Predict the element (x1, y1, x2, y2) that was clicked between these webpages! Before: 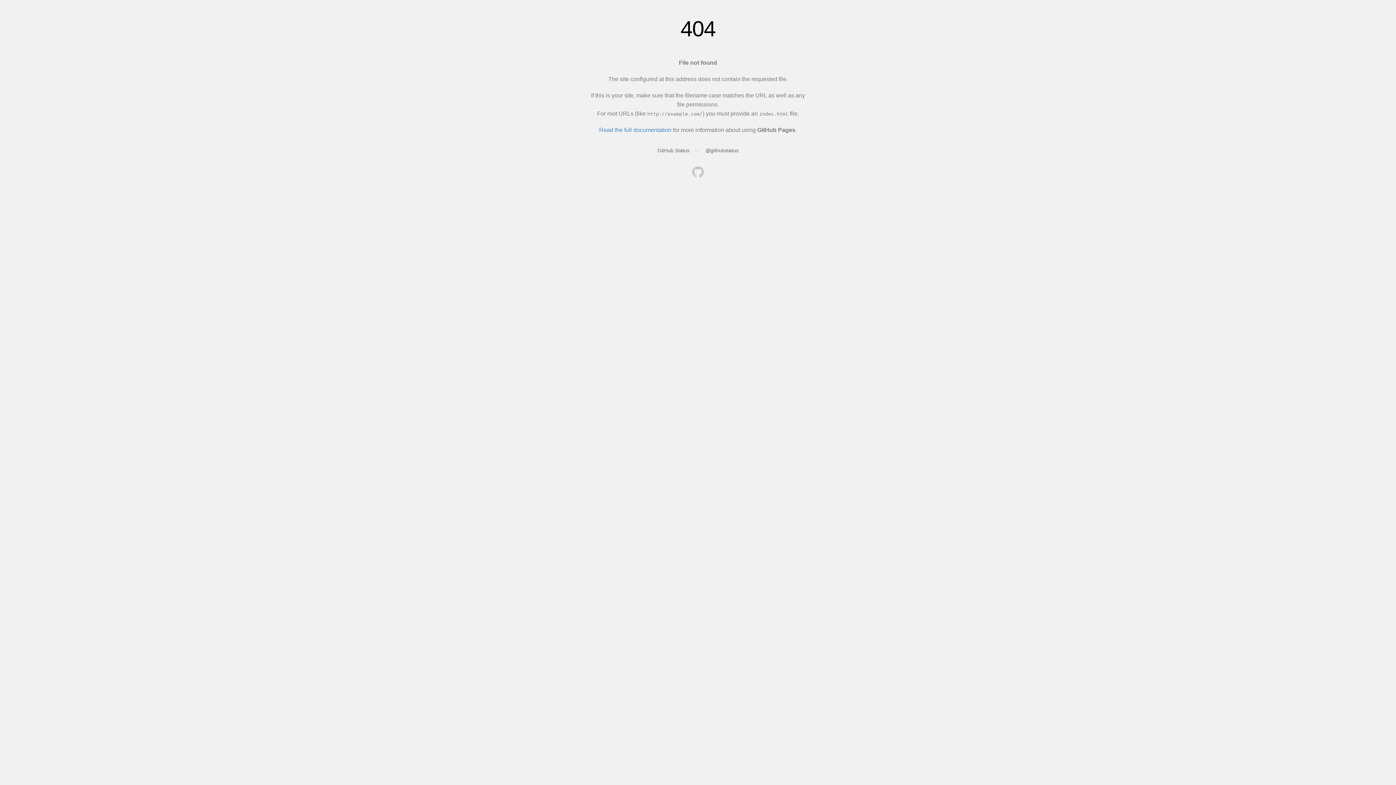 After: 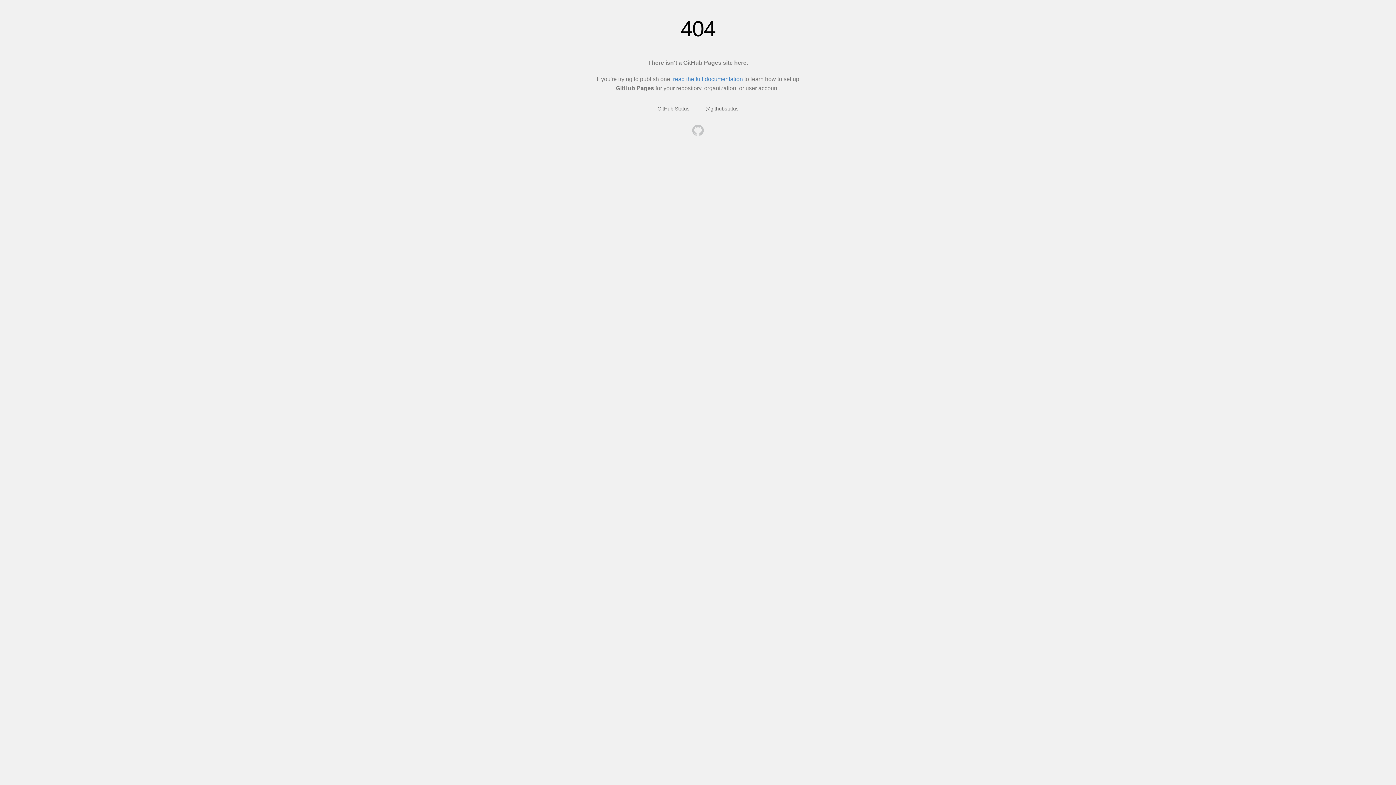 Action: bbox: (692, 166, 704, 179)